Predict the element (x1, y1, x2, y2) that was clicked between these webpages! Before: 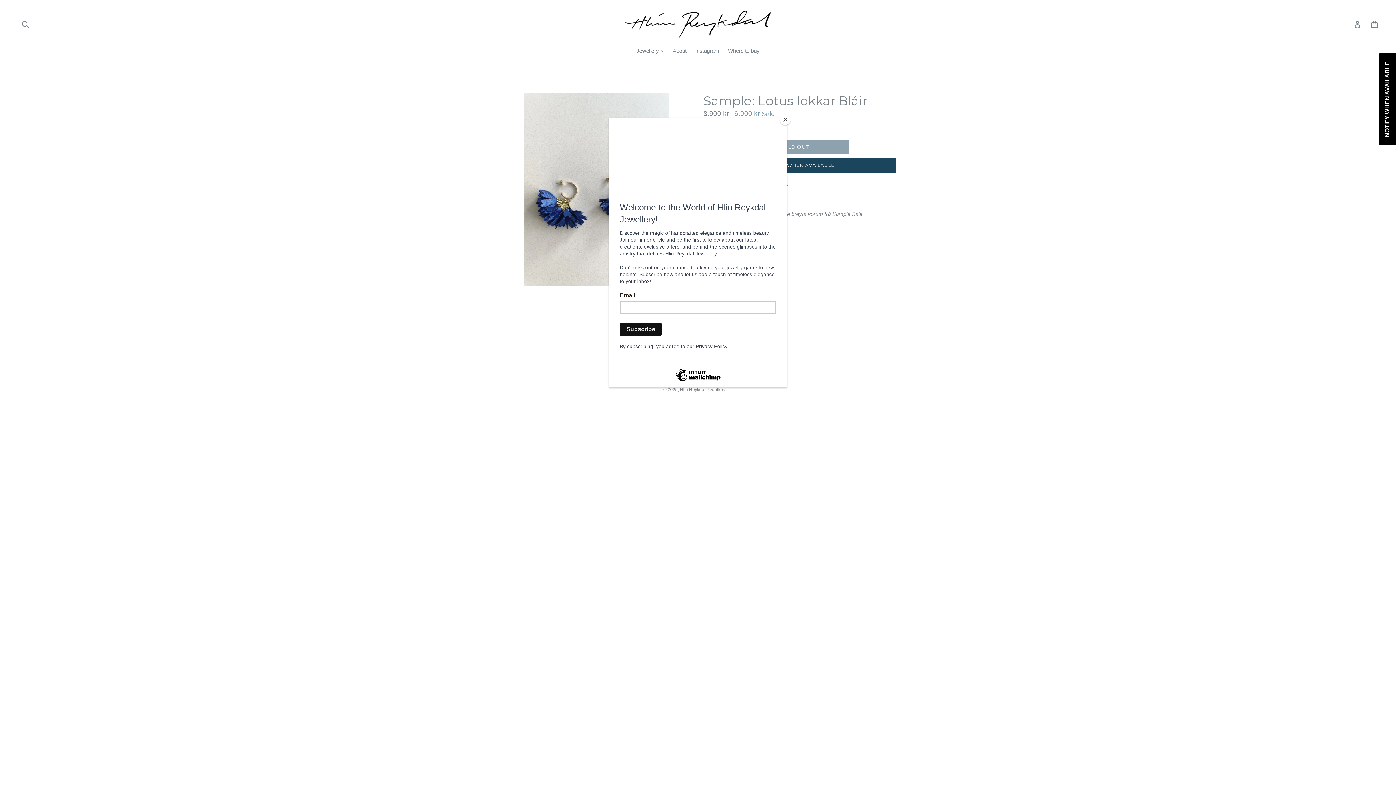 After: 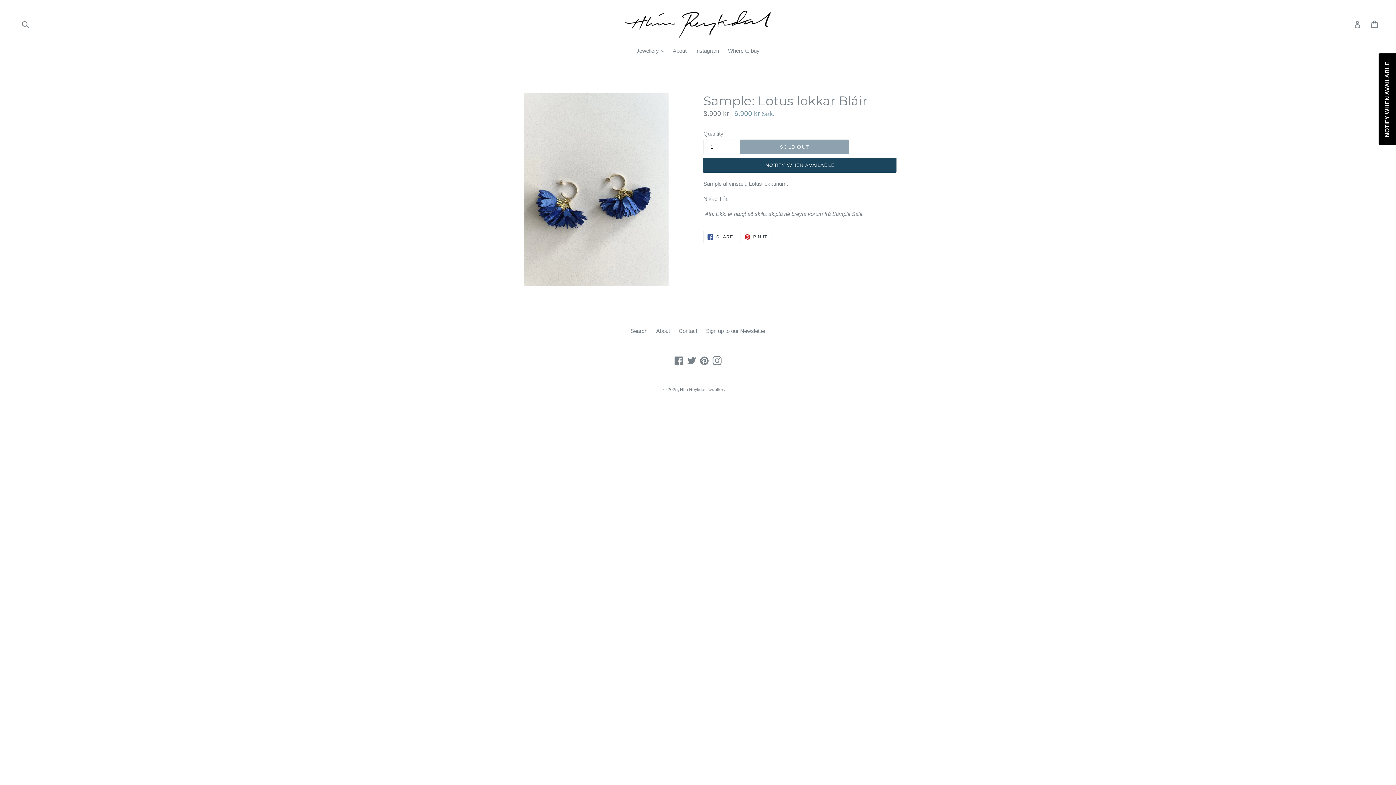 Action: label: Close bbox: (780, 114, 790, 125)